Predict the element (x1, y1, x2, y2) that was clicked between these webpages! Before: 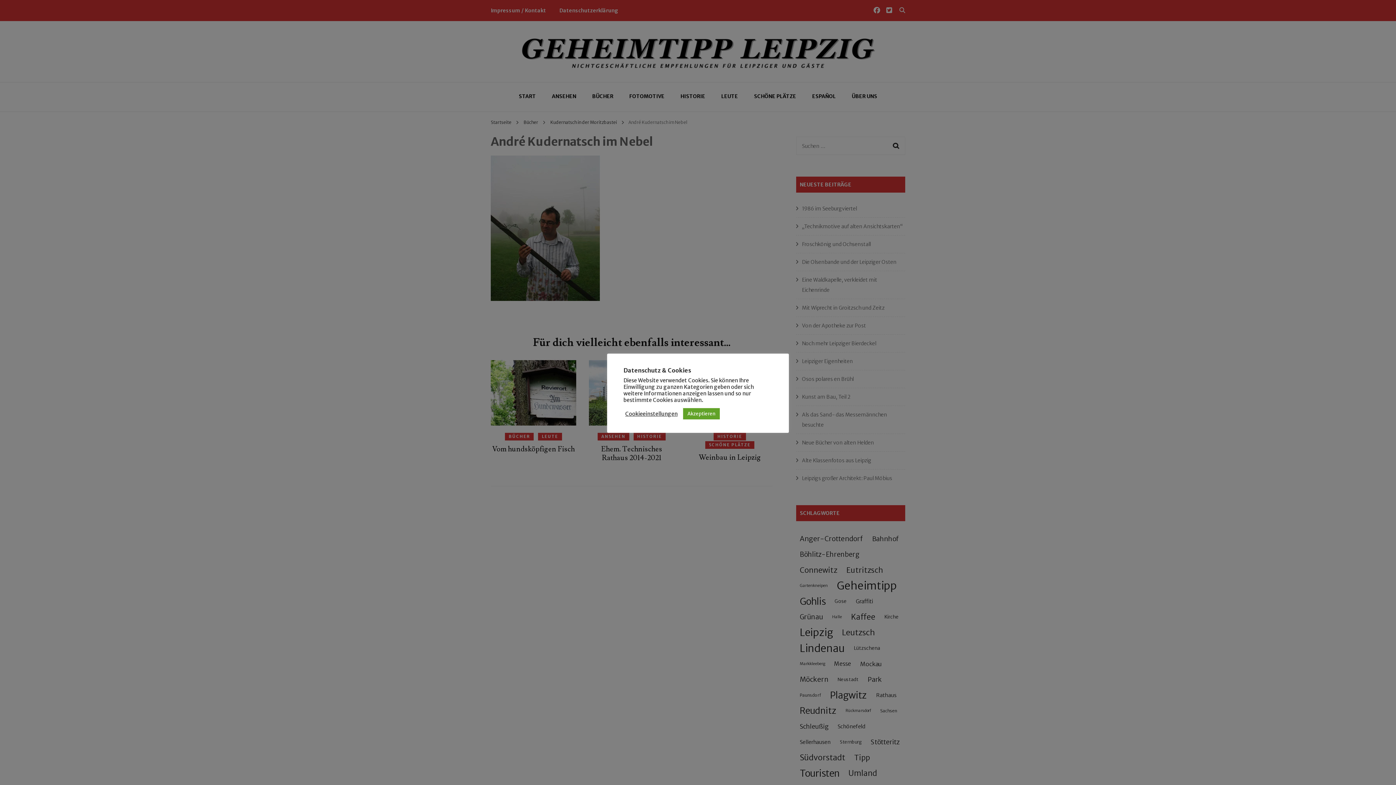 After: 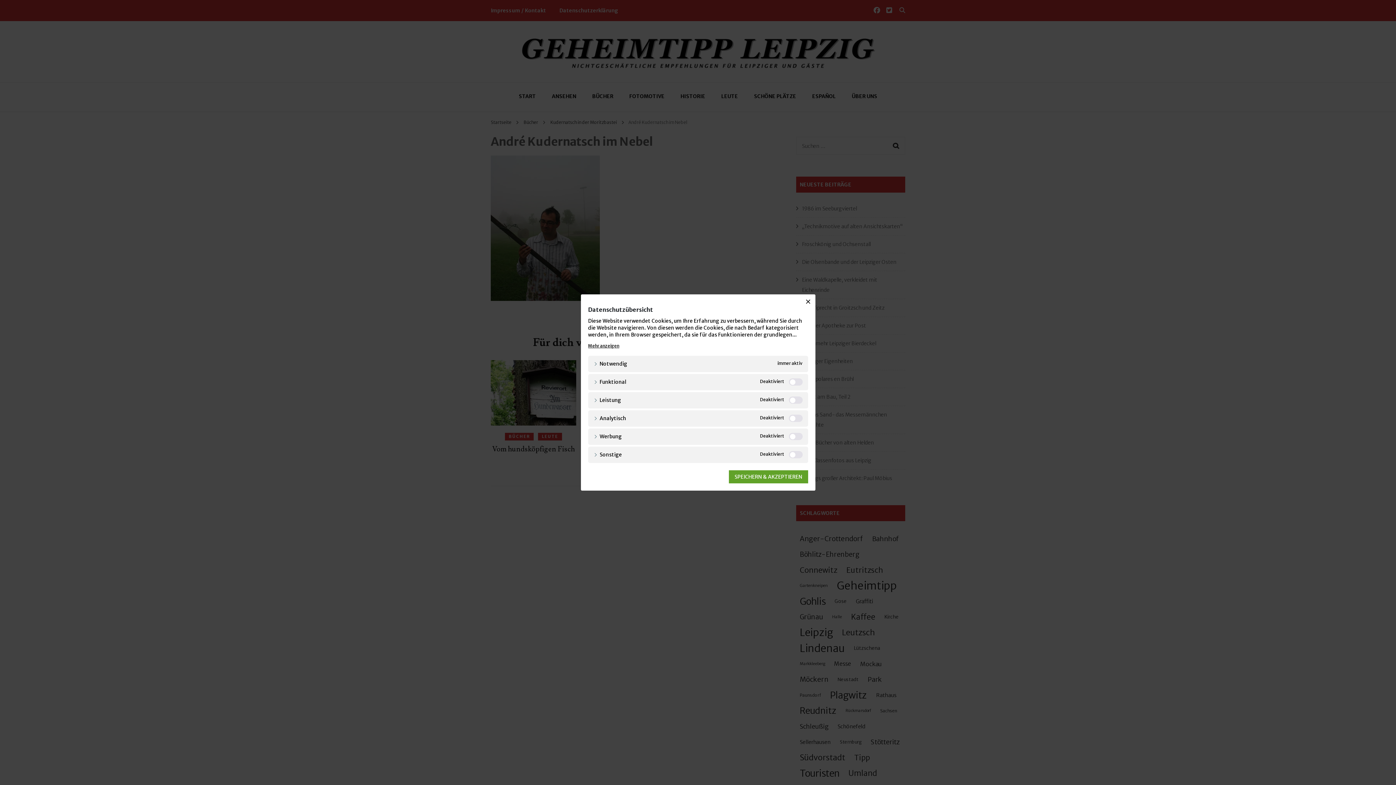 Action: bbox: (625, 410, 677, 417) label: Cookieeinstellungen